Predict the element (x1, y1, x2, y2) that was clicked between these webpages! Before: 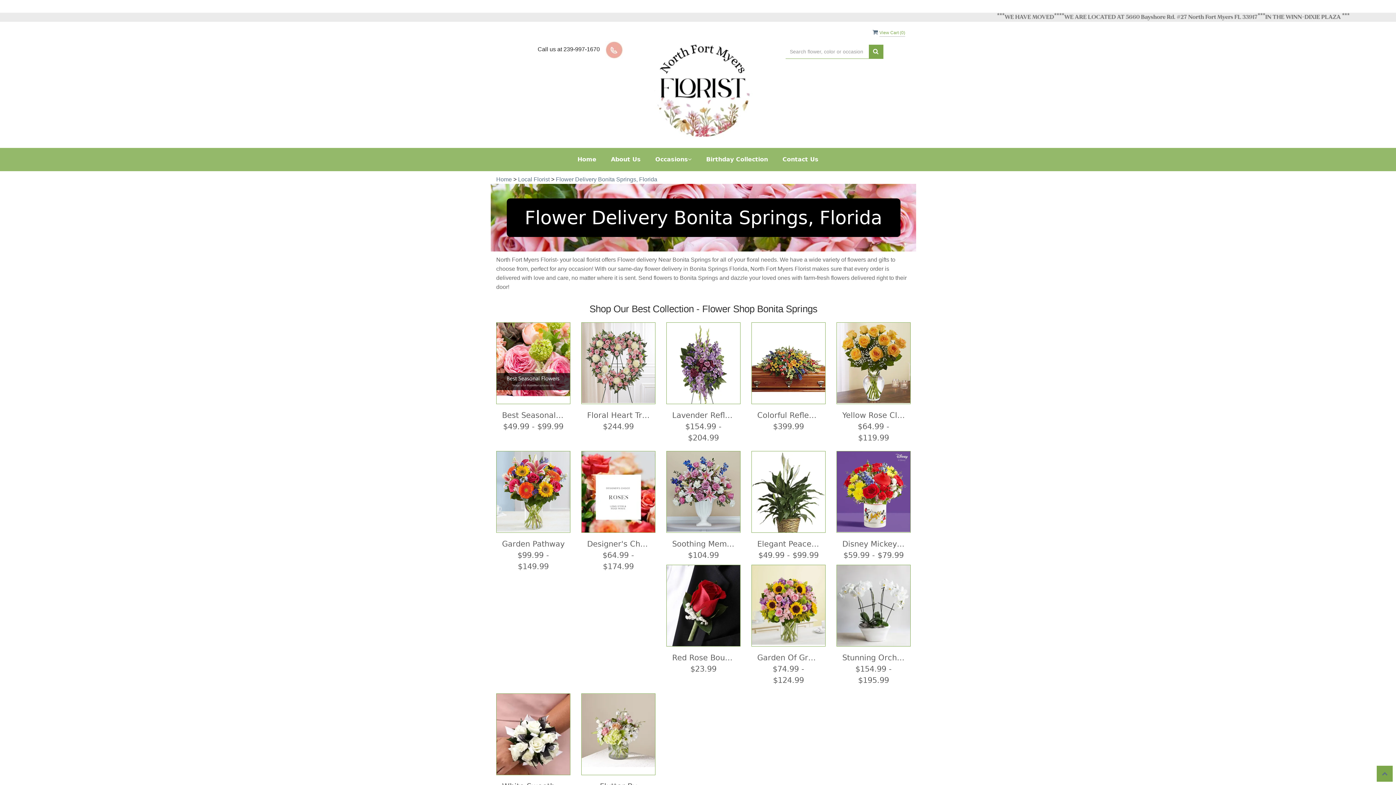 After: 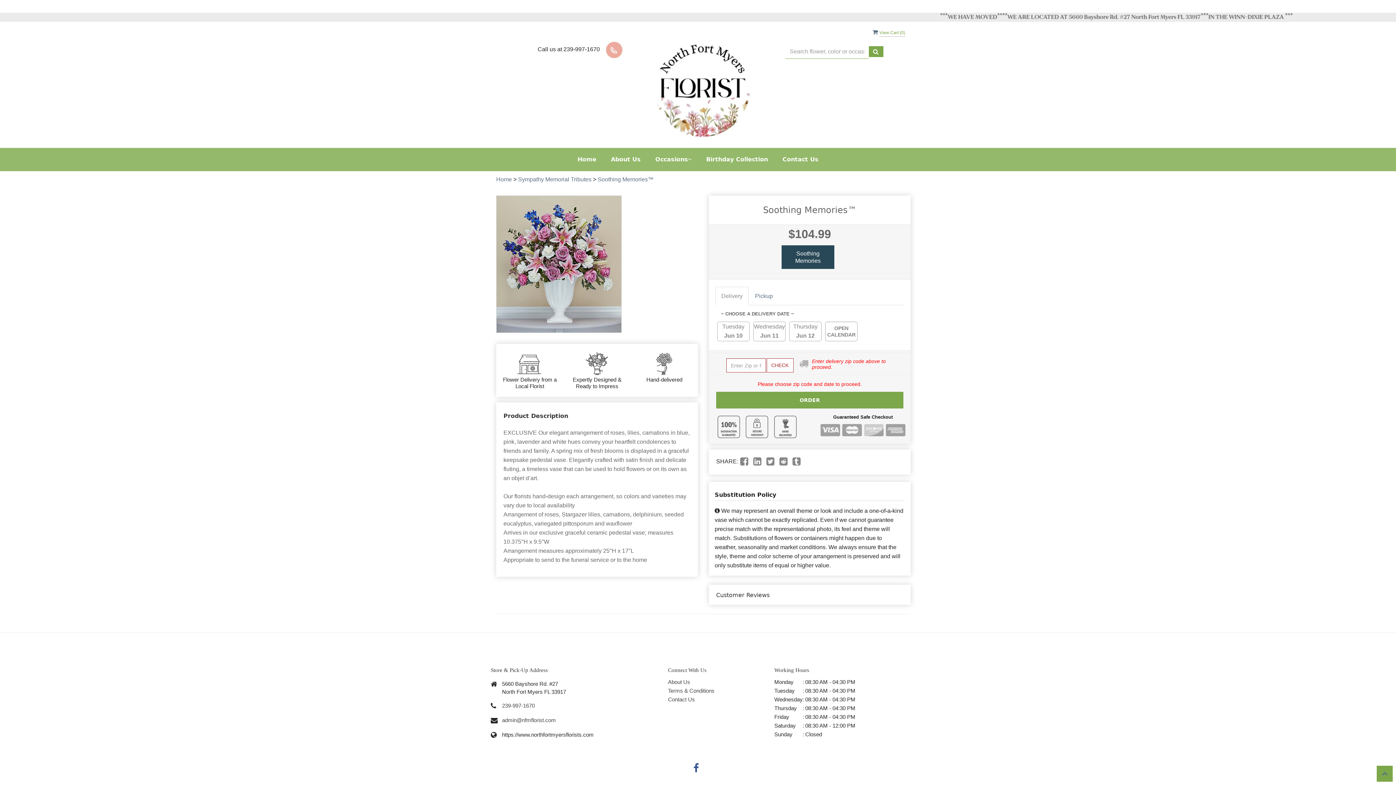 Action: label: View details bbox: (666, 451, 740, 533)